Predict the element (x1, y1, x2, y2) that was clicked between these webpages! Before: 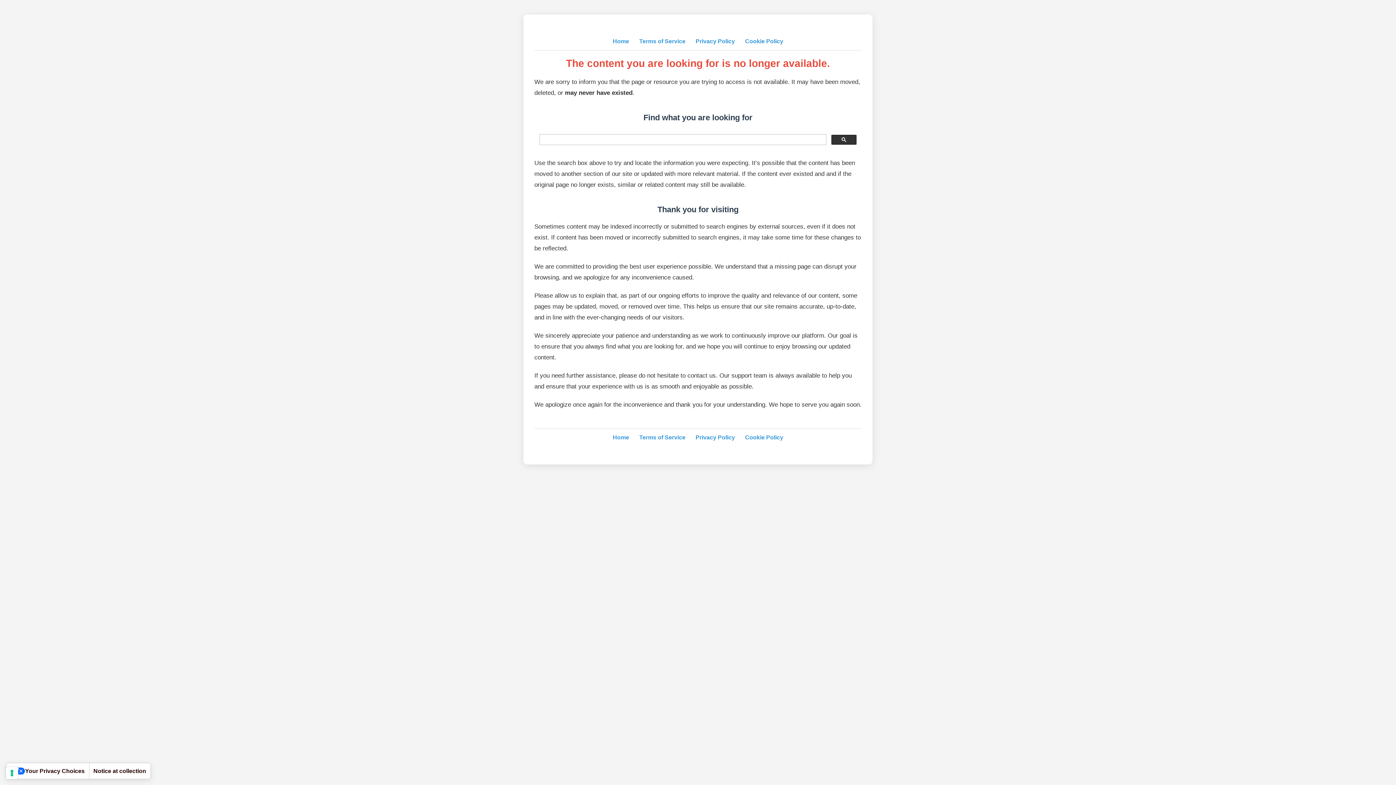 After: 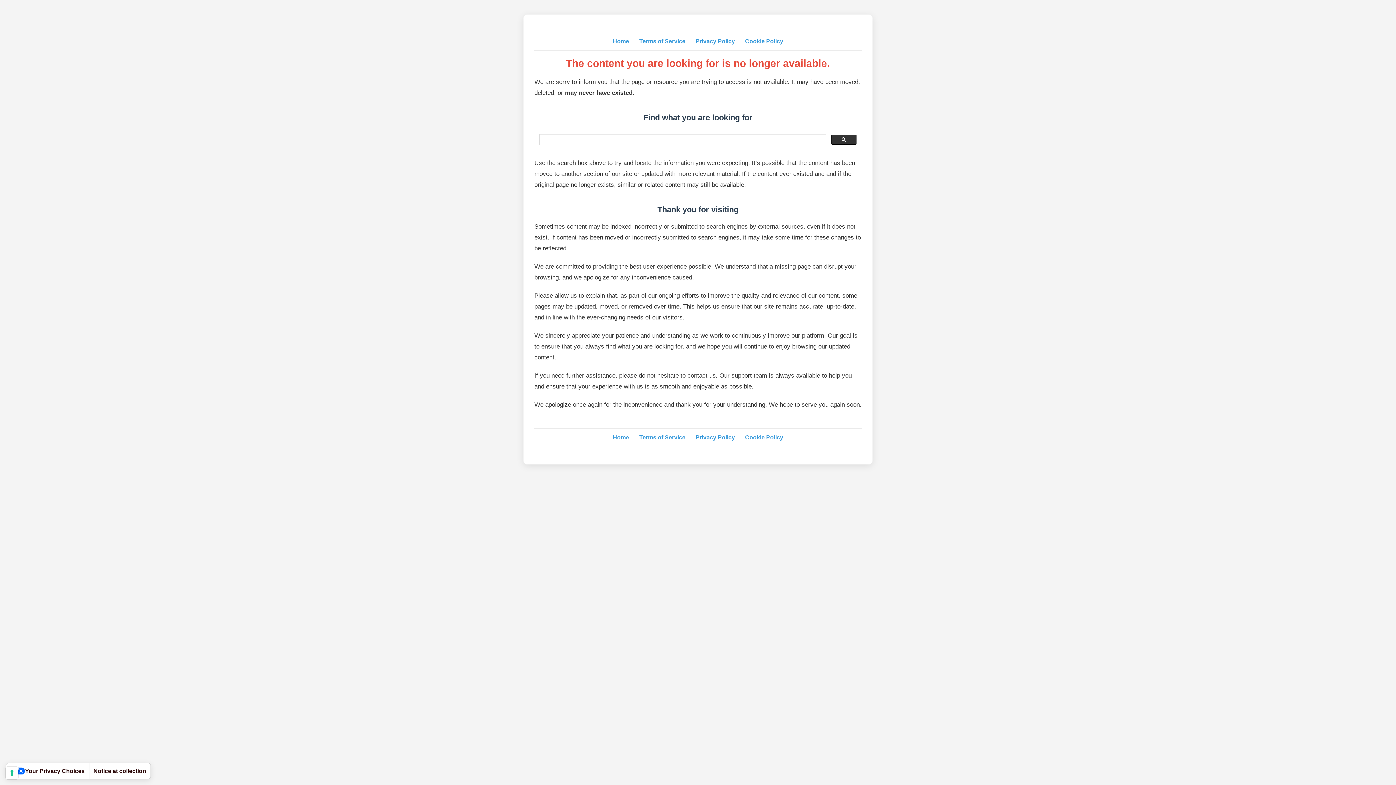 Action: bbox: (639, 38, 685, 44) label: Terms of Service